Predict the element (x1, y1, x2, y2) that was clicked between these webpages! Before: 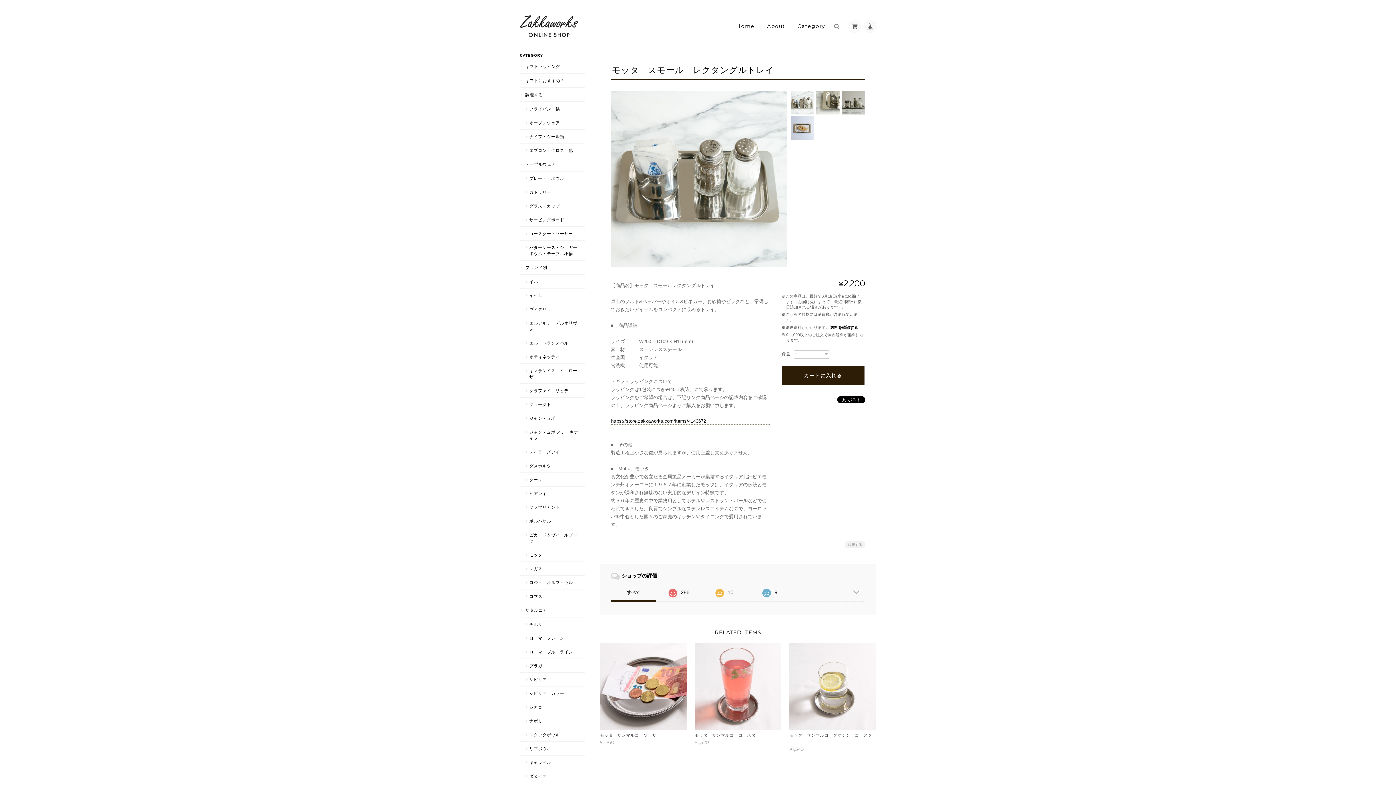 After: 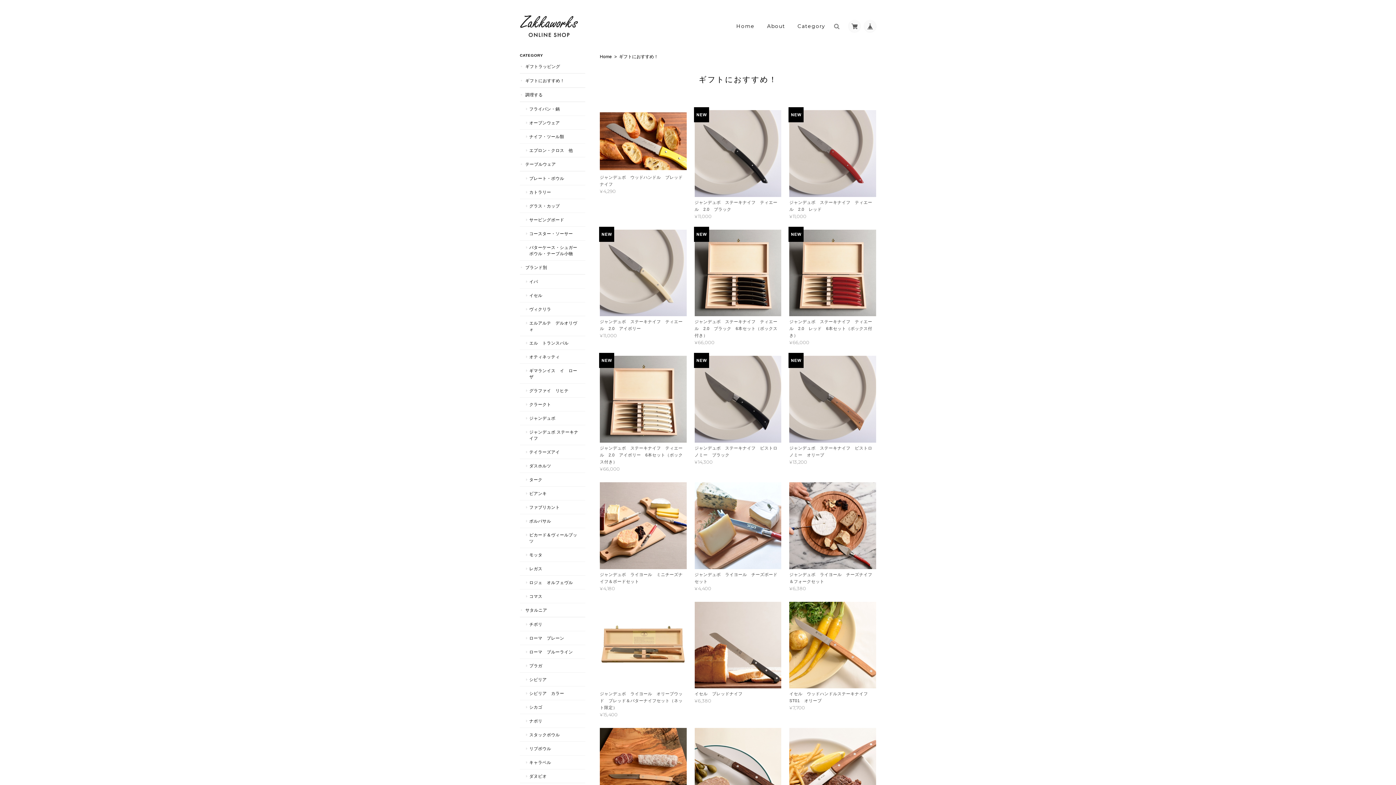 Action: label: ギフトにおすすめ！ bbox: (520, 73, 585, 88)